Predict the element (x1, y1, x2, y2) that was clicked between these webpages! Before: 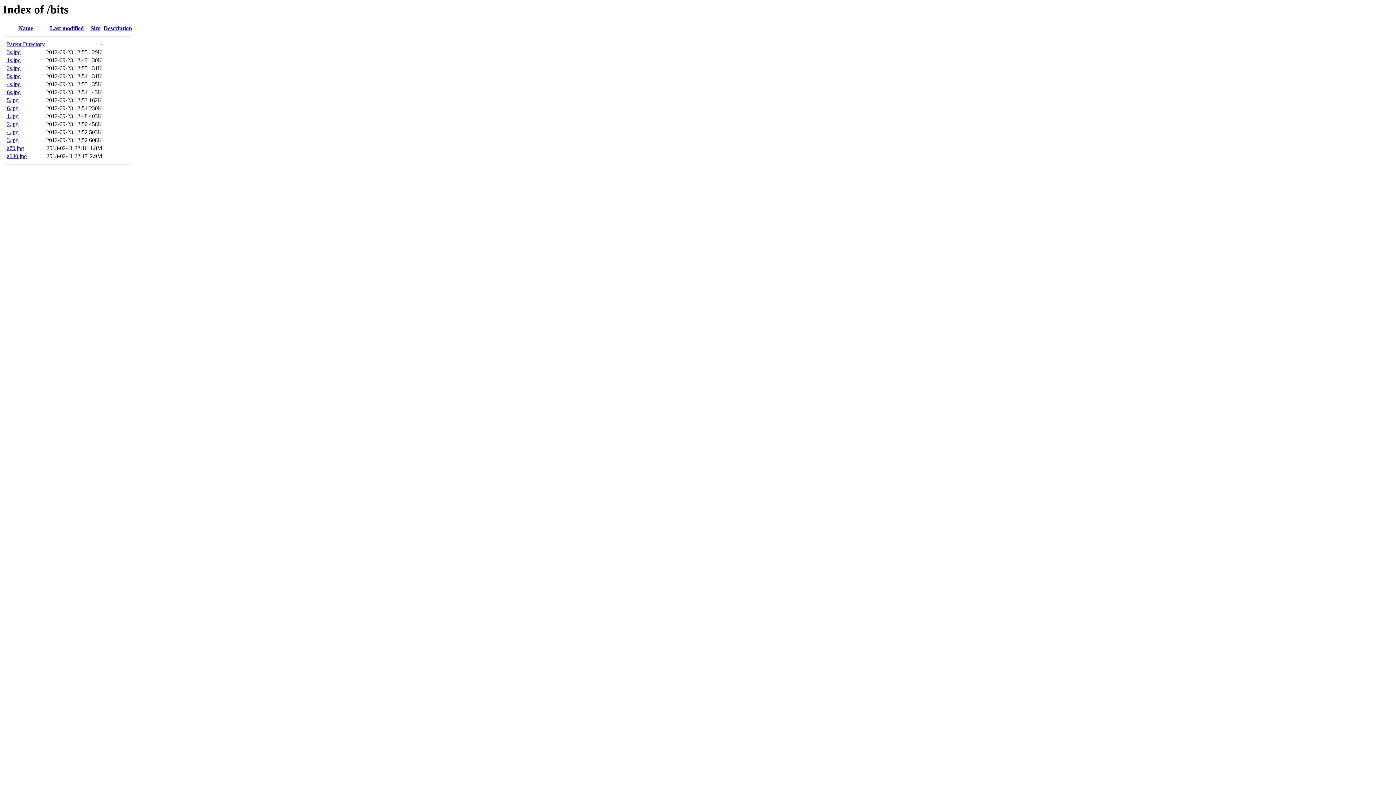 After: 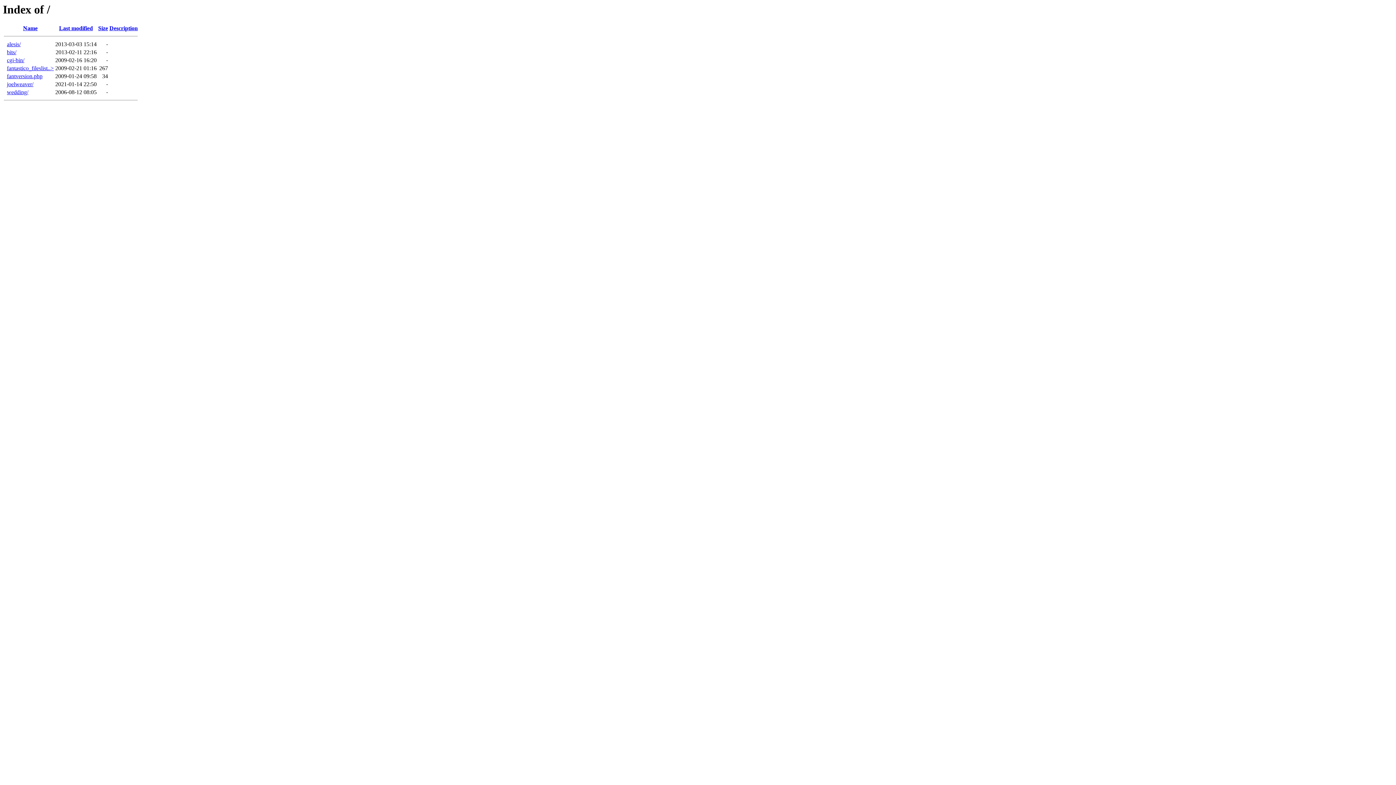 Action: bbox: (6, 41, 44, 47) label: Parent Directory